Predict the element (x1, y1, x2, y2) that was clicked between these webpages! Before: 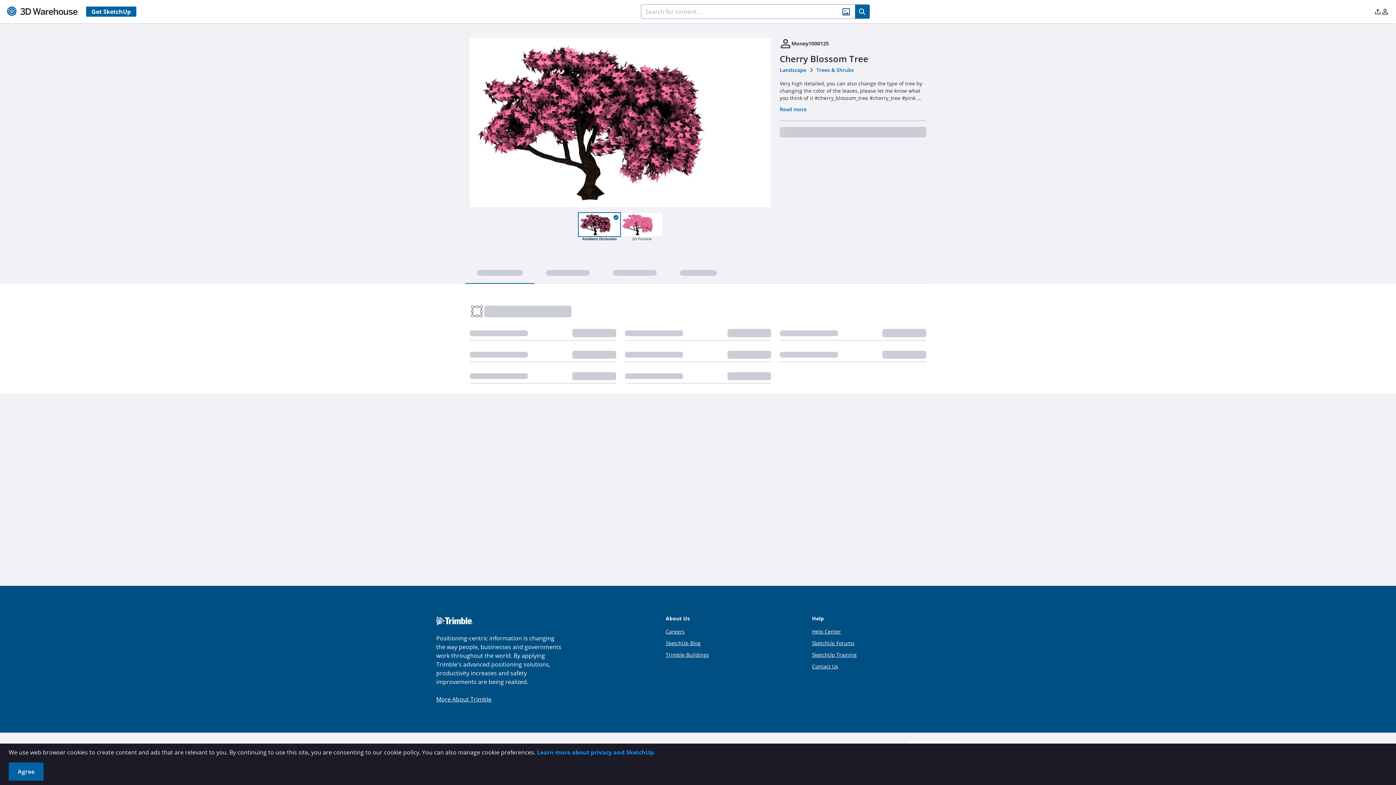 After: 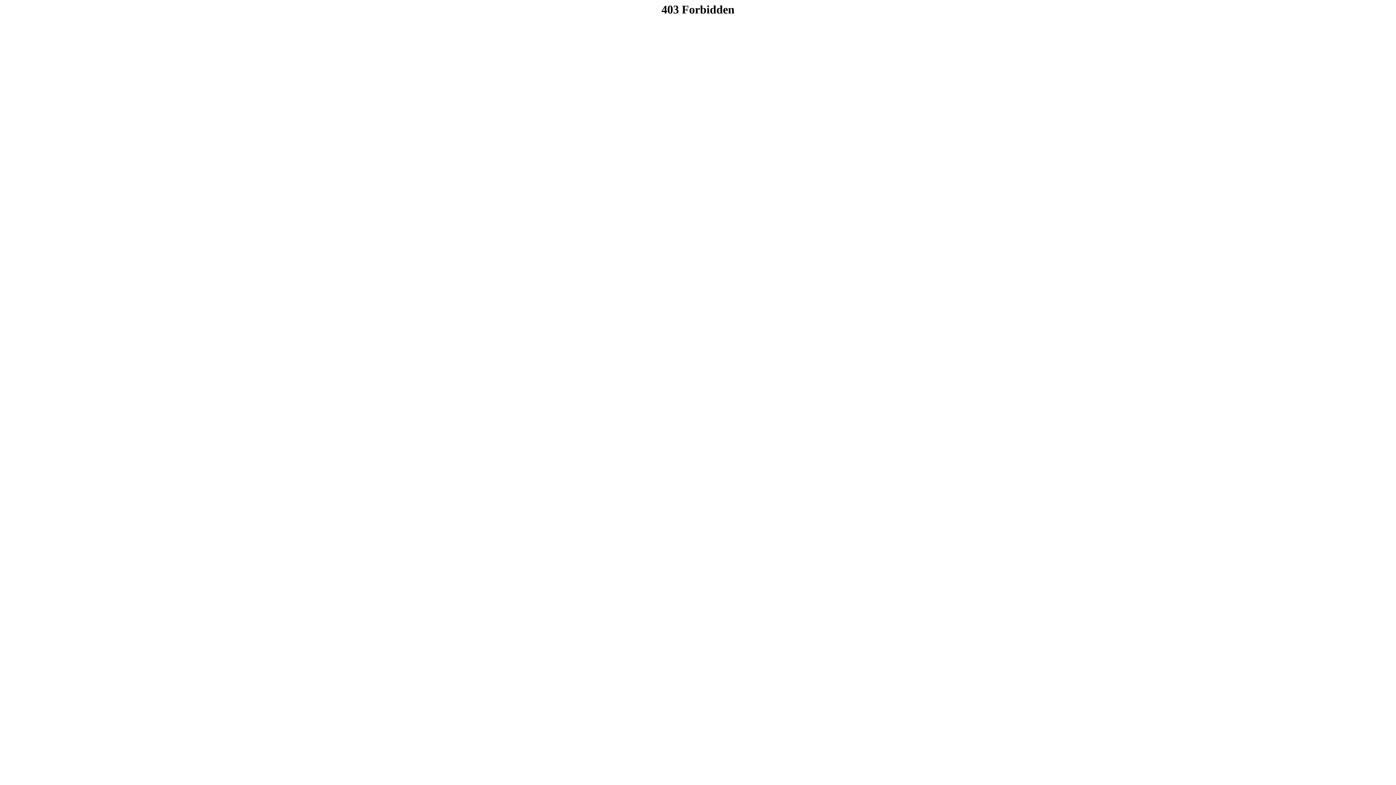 Action: bbox: (665, 640, 700, 646) label: SketchUp Blog